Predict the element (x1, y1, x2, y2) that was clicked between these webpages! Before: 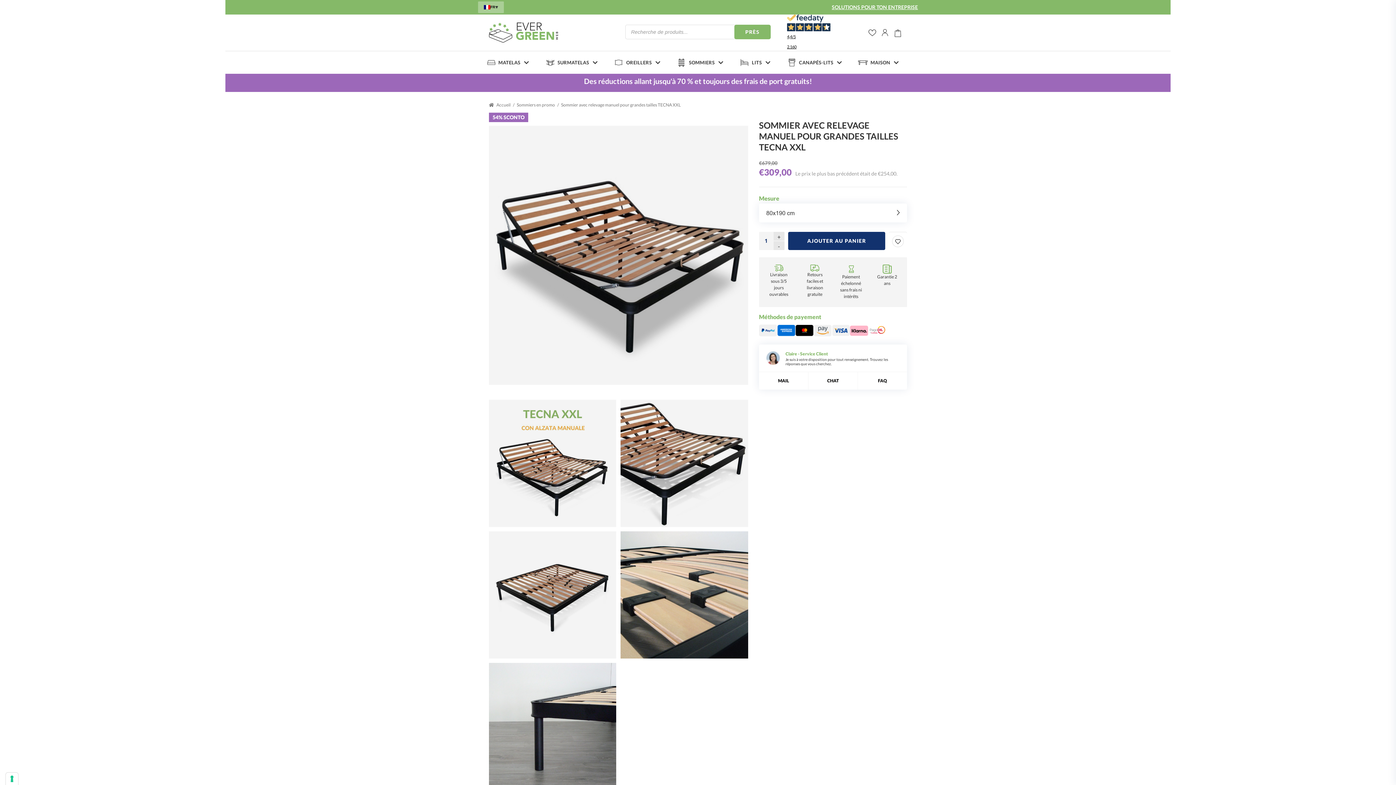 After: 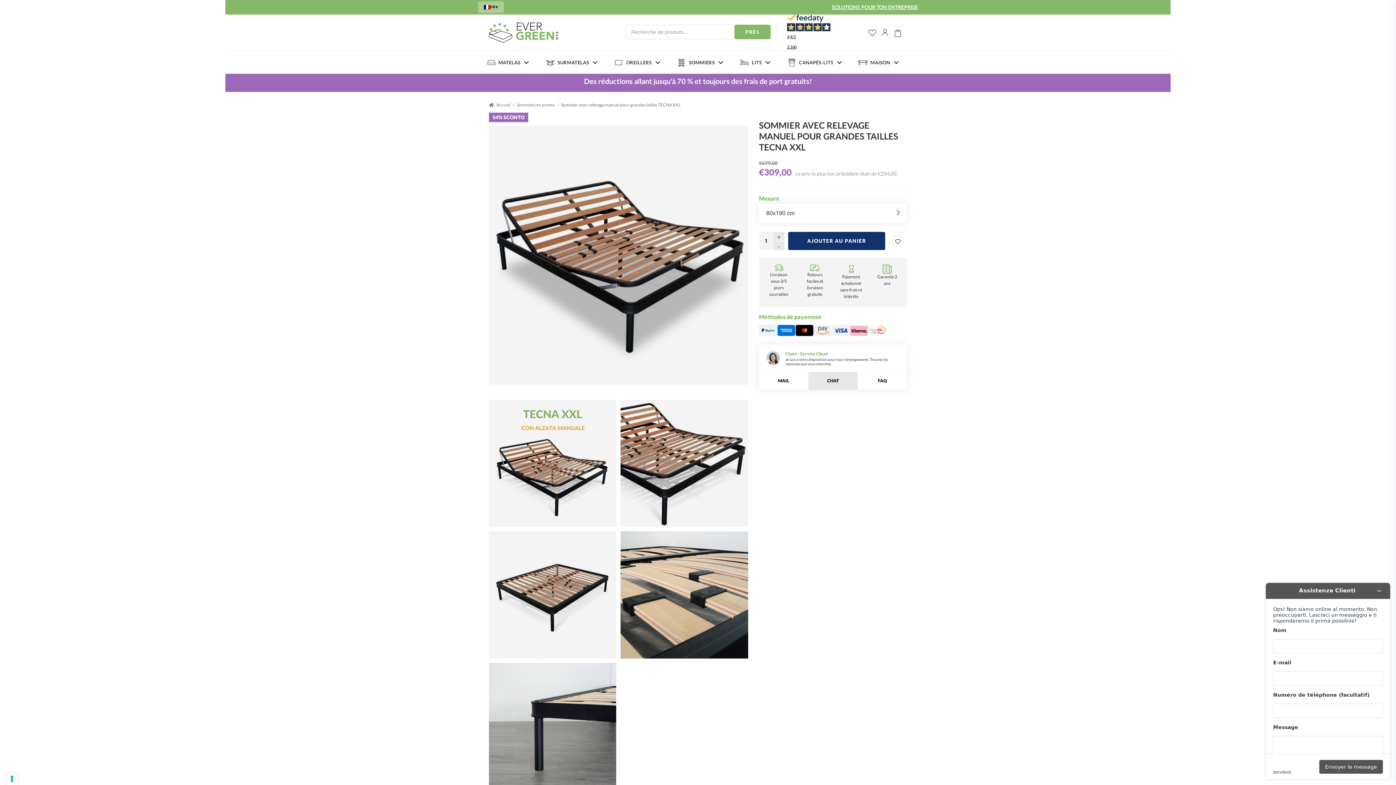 Action: label: CHAT bbox: (827, 378, 839, 383)